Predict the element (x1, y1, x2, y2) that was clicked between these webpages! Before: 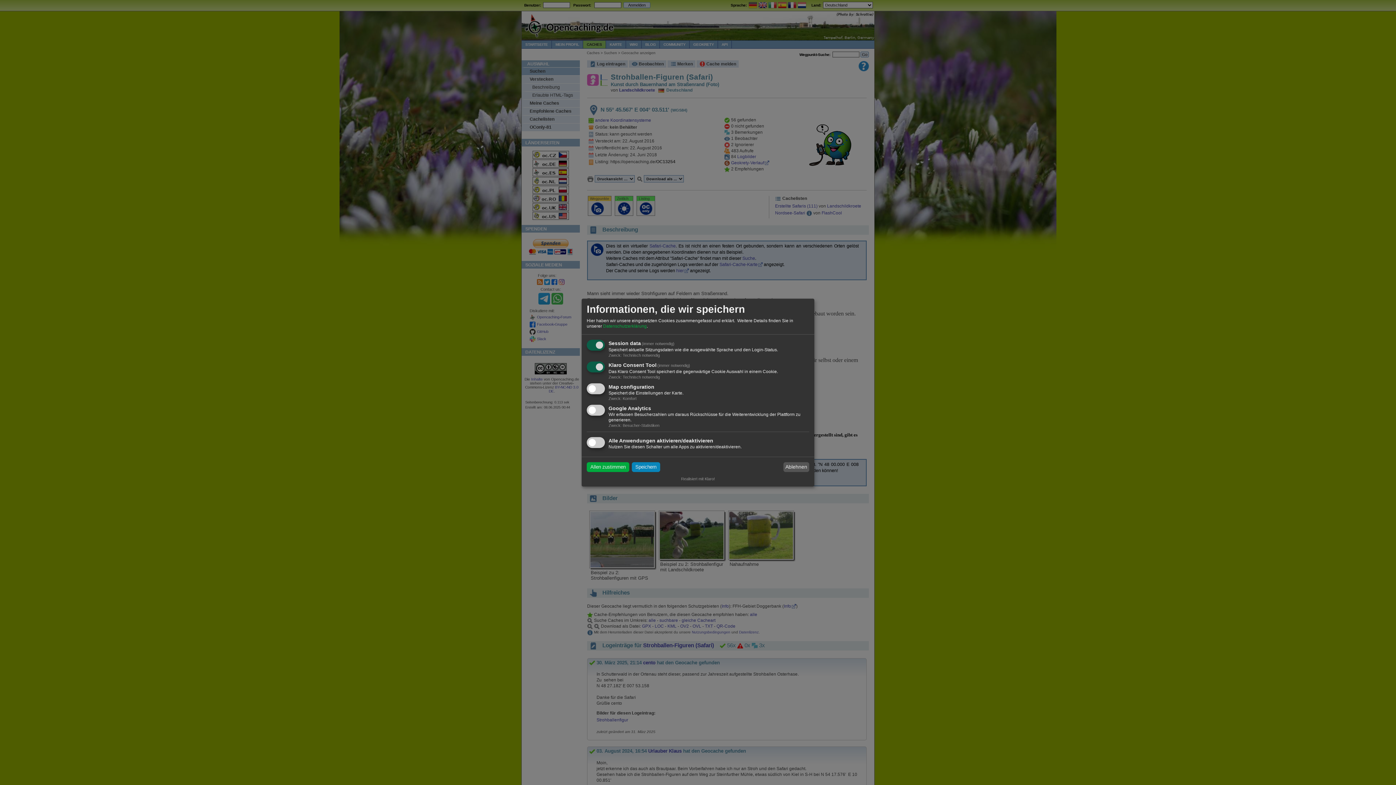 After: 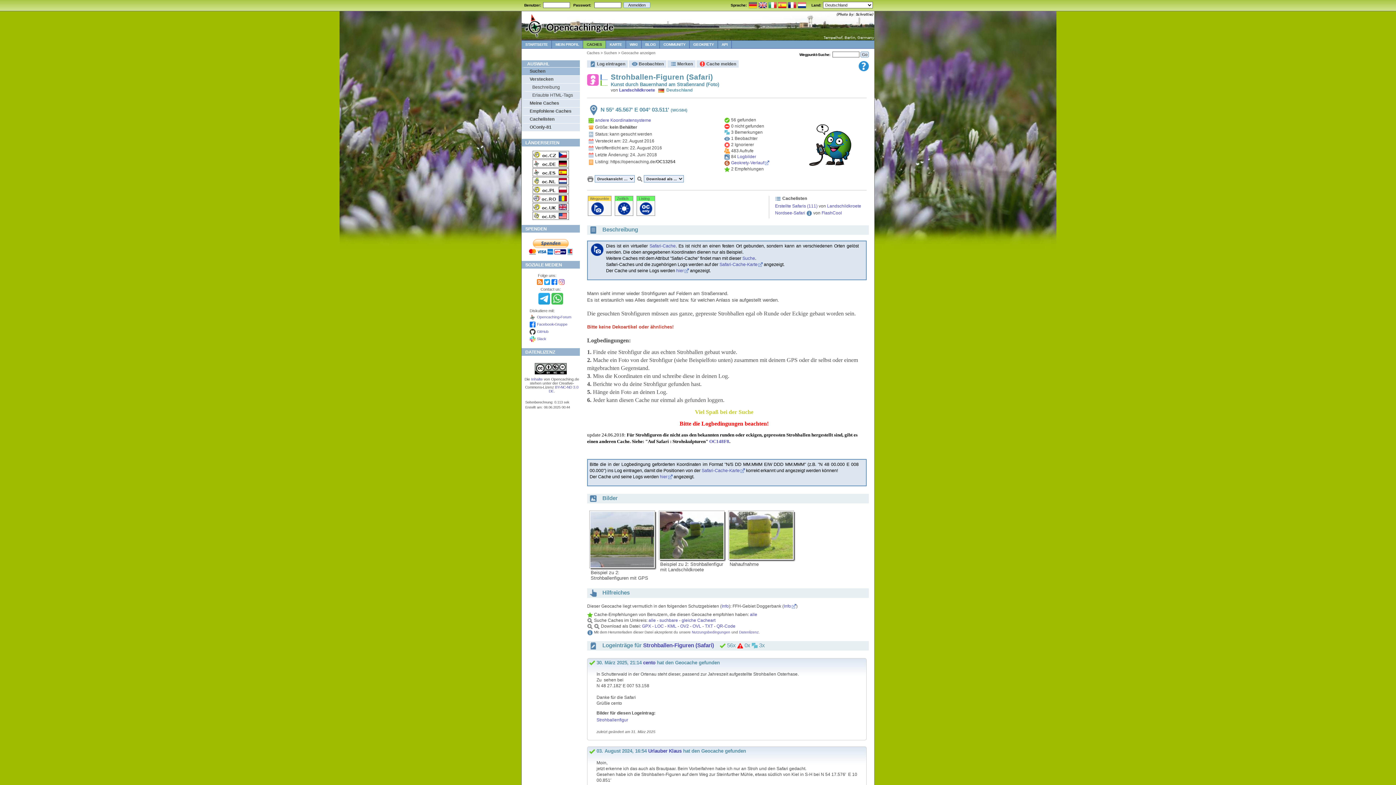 Action: bbox: (586, 462, 629, 472) label: Allen zustimmen